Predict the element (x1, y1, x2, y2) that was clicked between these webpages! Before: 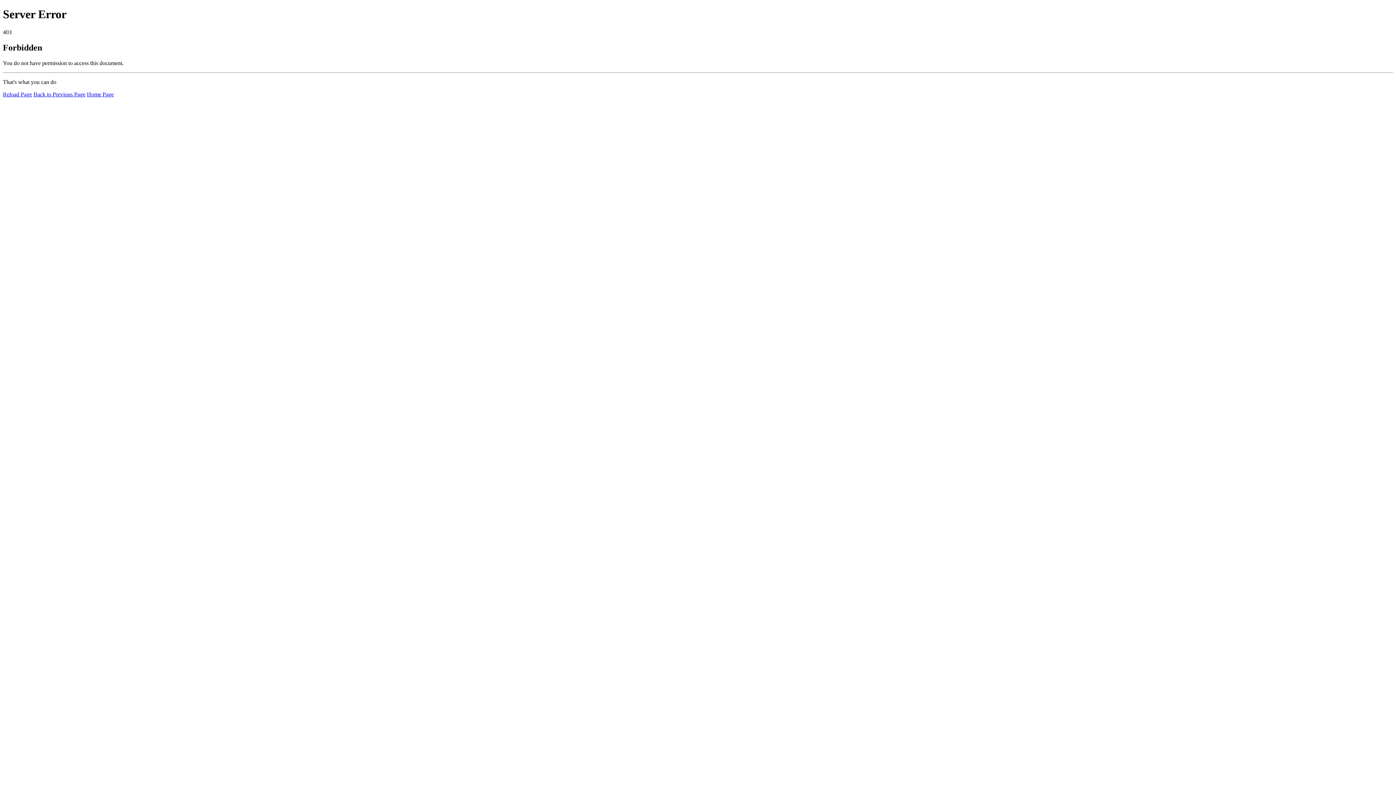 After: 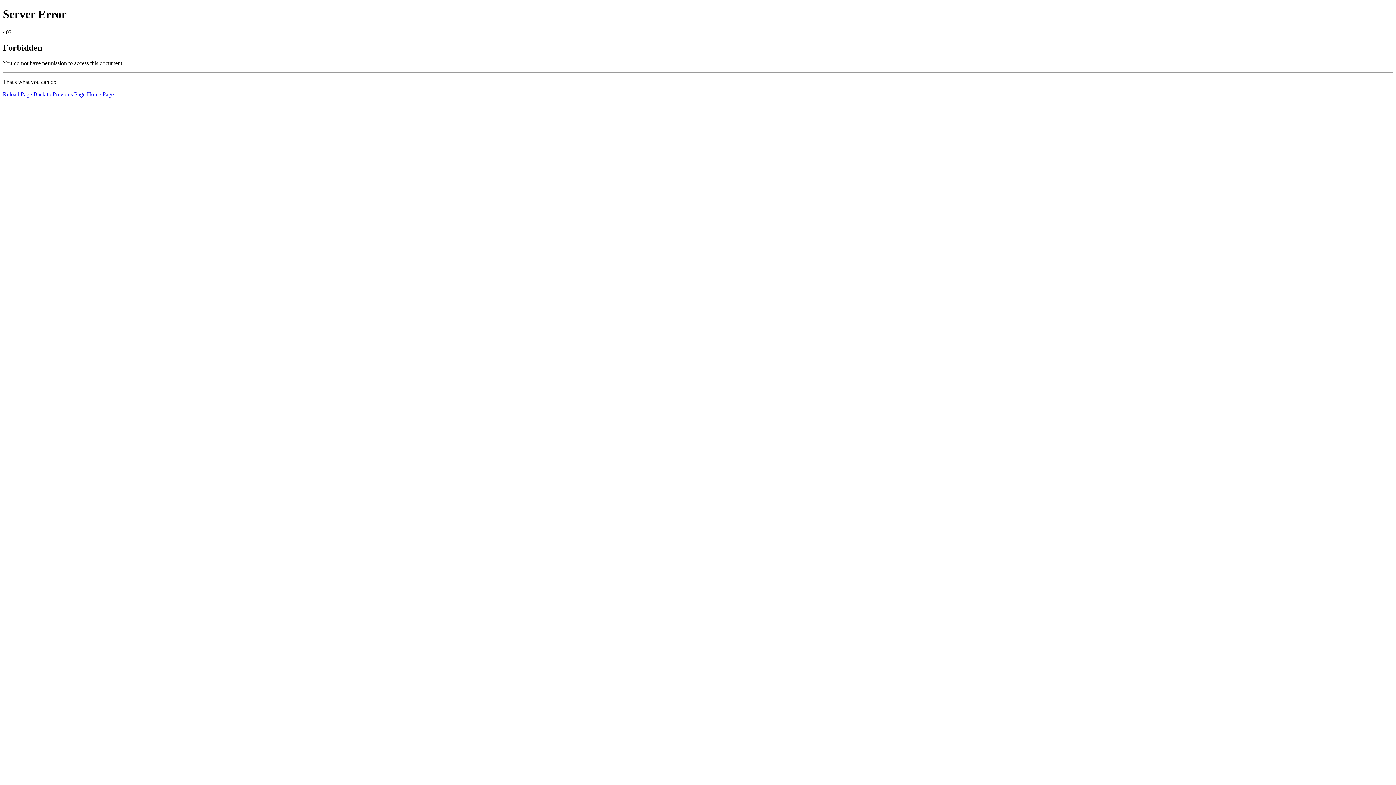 Action: bbox: (86, 91, 113, 97) label: Home Page